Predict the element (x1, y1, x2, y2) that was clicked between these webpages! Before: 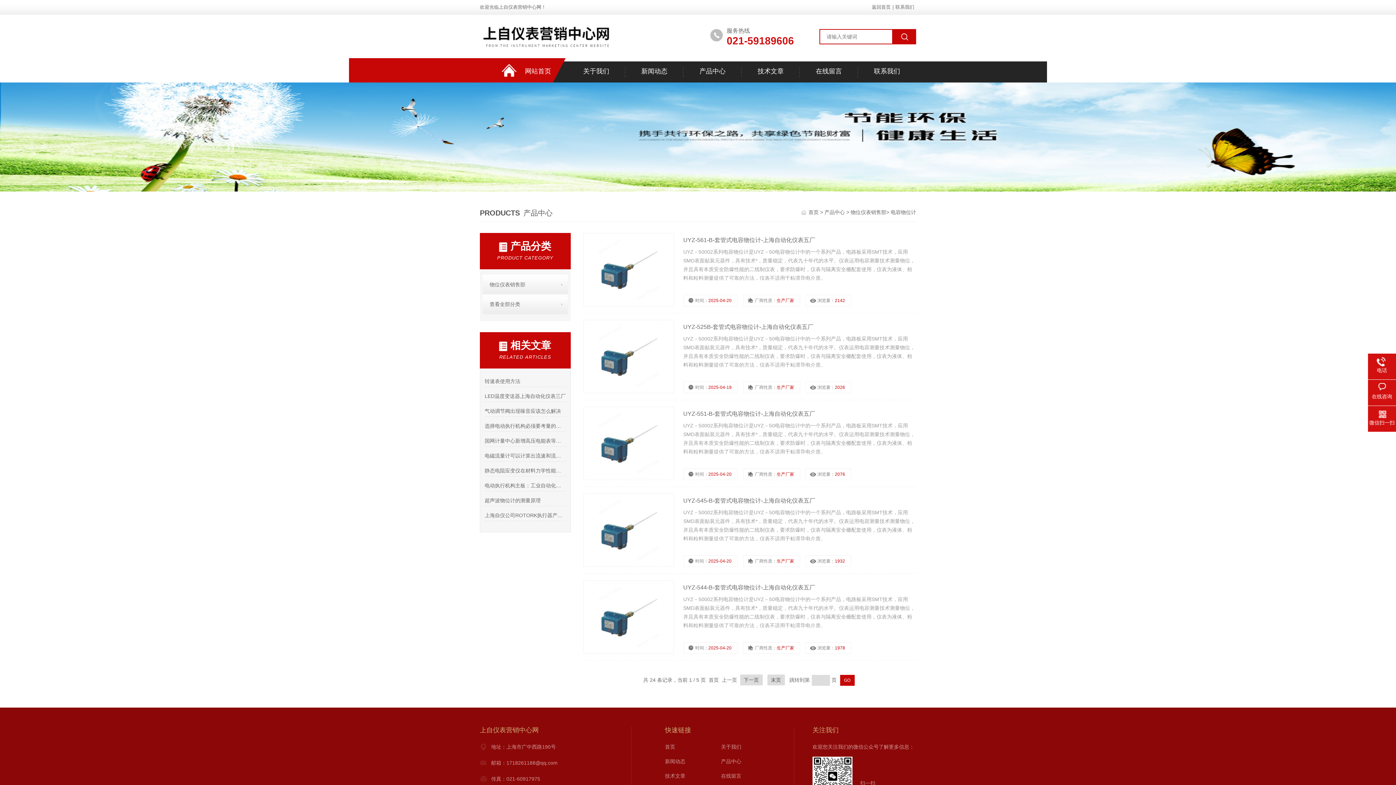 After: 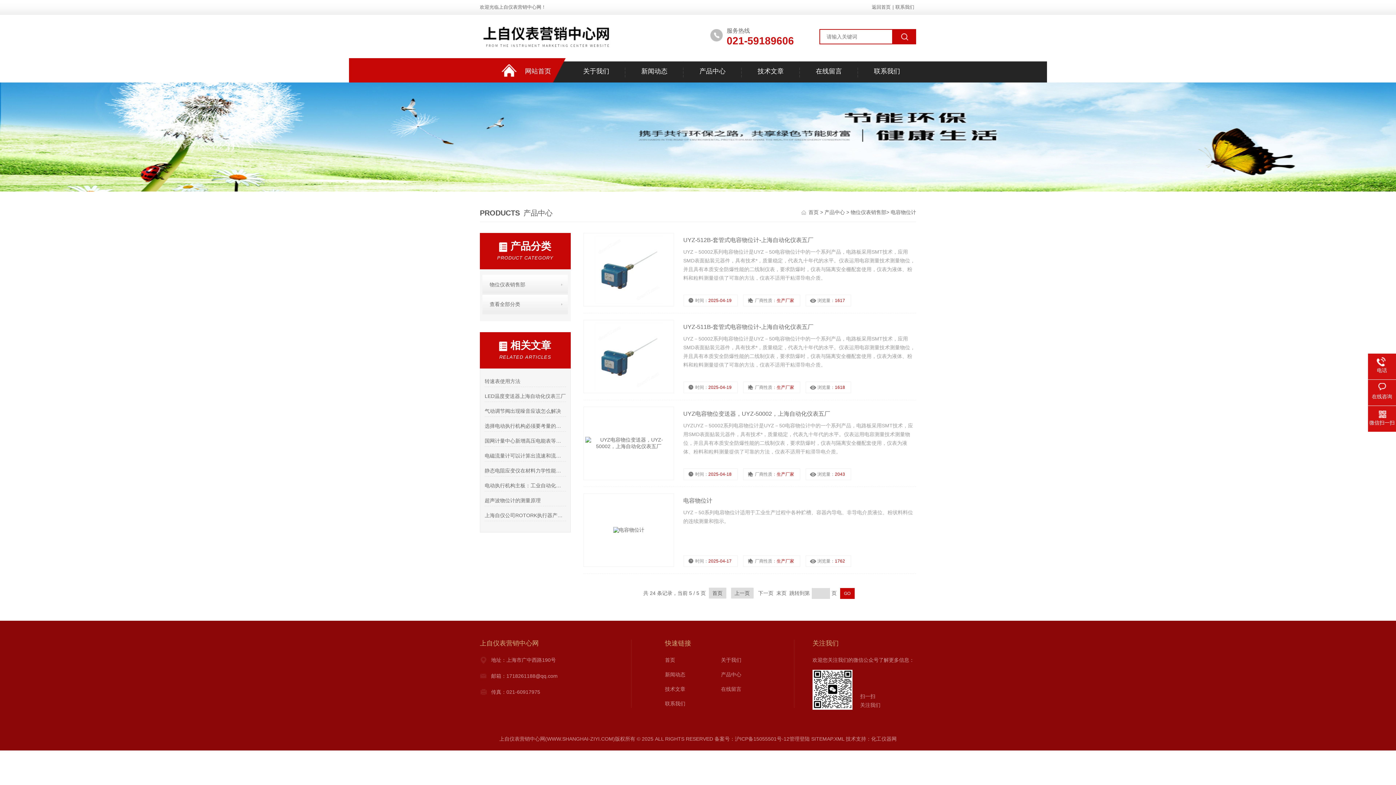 Action: bbox: (767, 674, 784, 685) label: 末页